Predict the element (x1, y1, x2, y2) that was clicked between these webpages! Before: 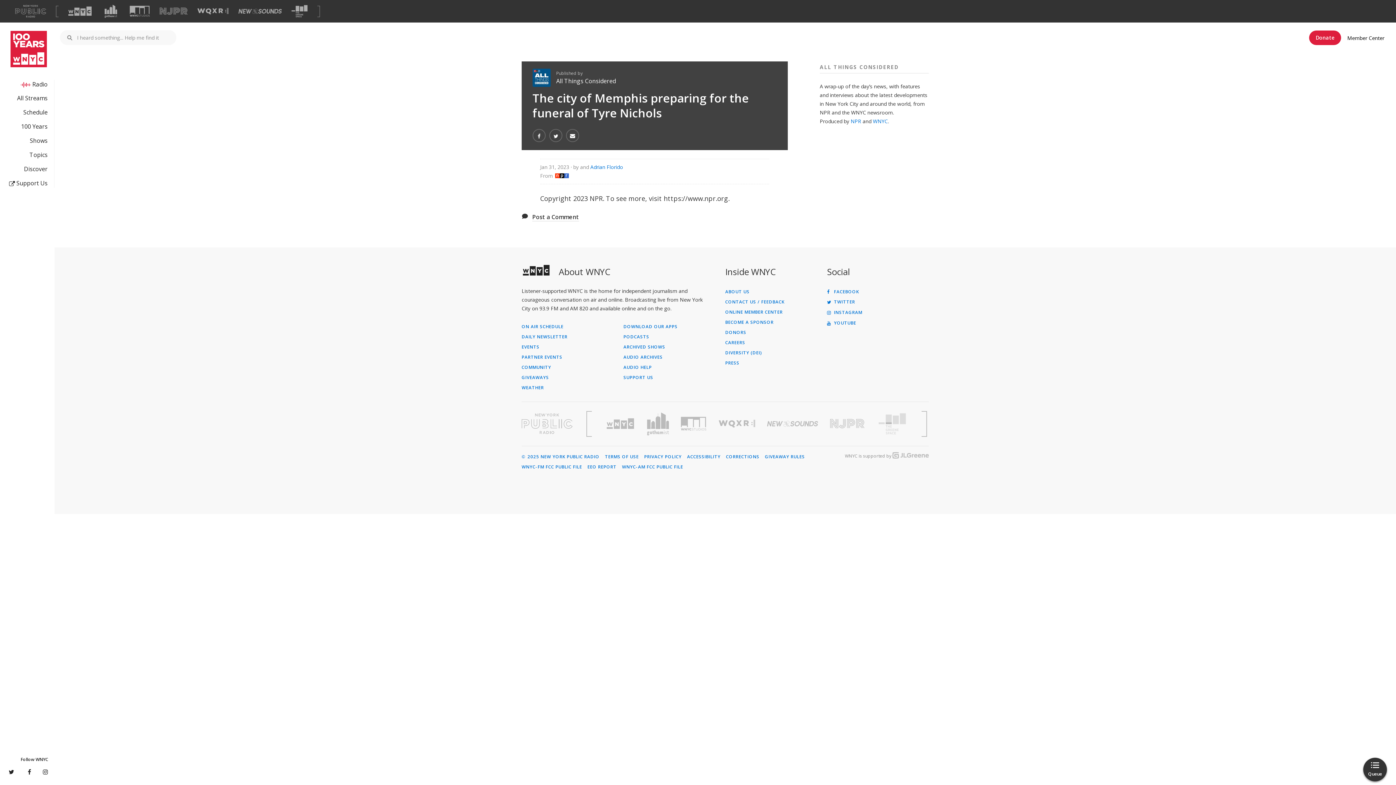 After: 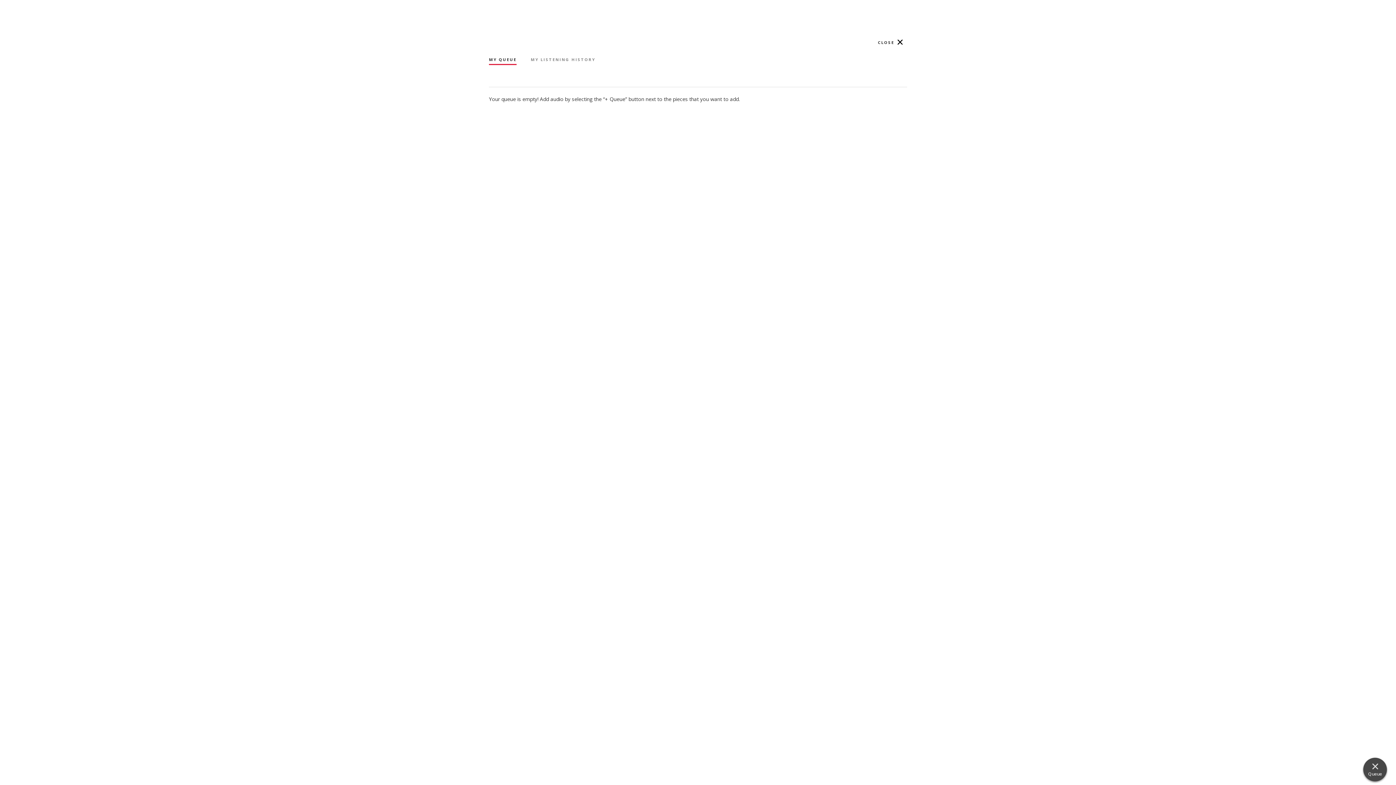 Action: label: Queue bbox: (1363, 758, 1387, 781)